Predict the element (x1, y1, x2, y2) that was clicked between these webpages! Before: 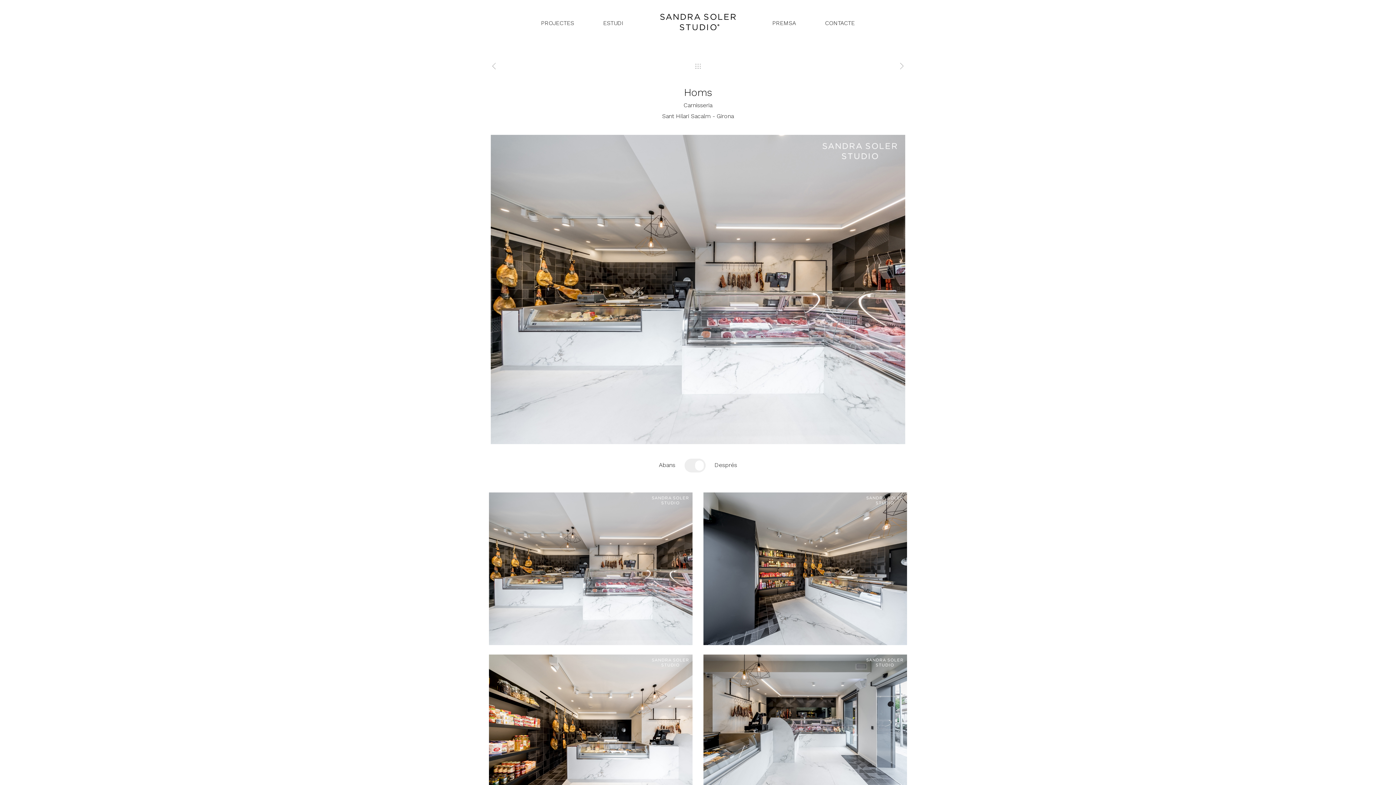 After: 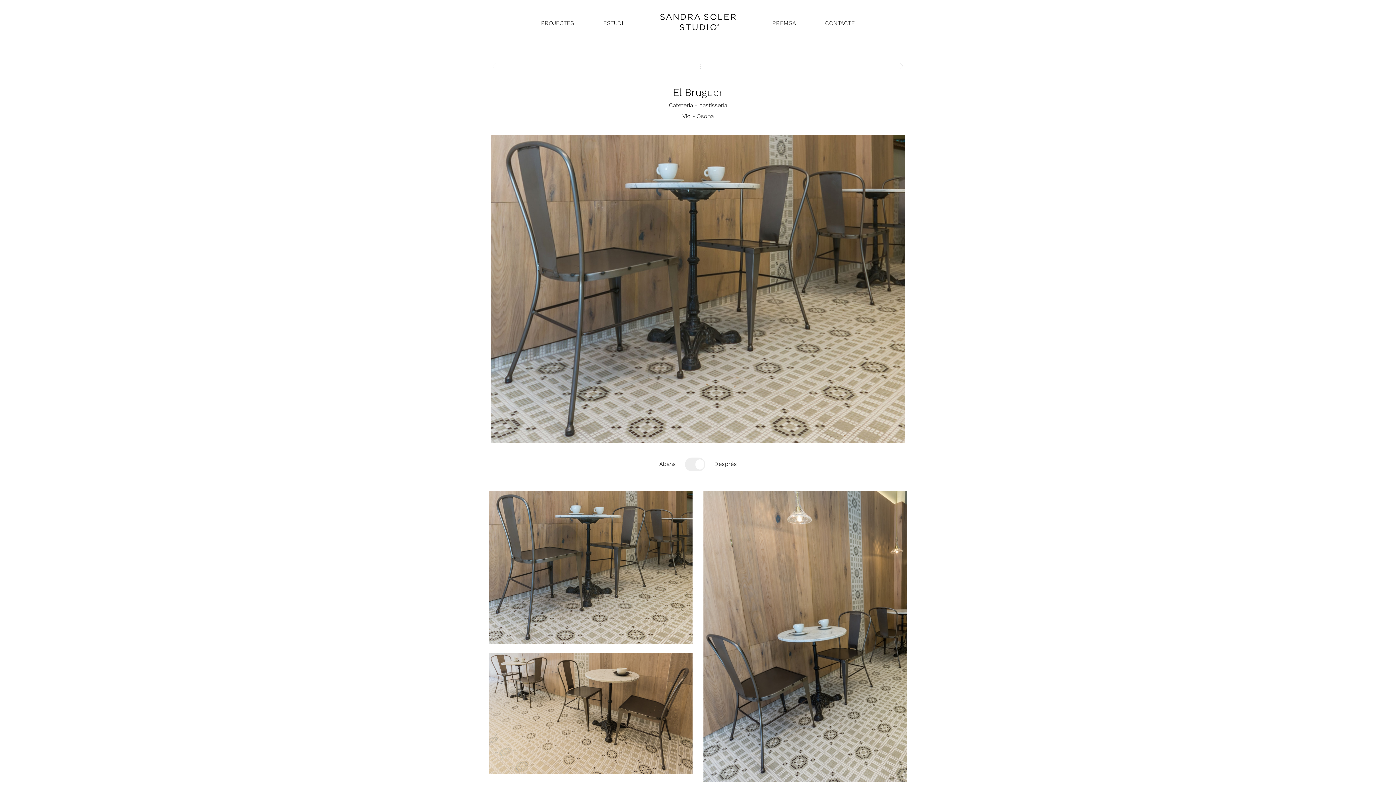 Action: bbox: (490, 61, 498, 68)